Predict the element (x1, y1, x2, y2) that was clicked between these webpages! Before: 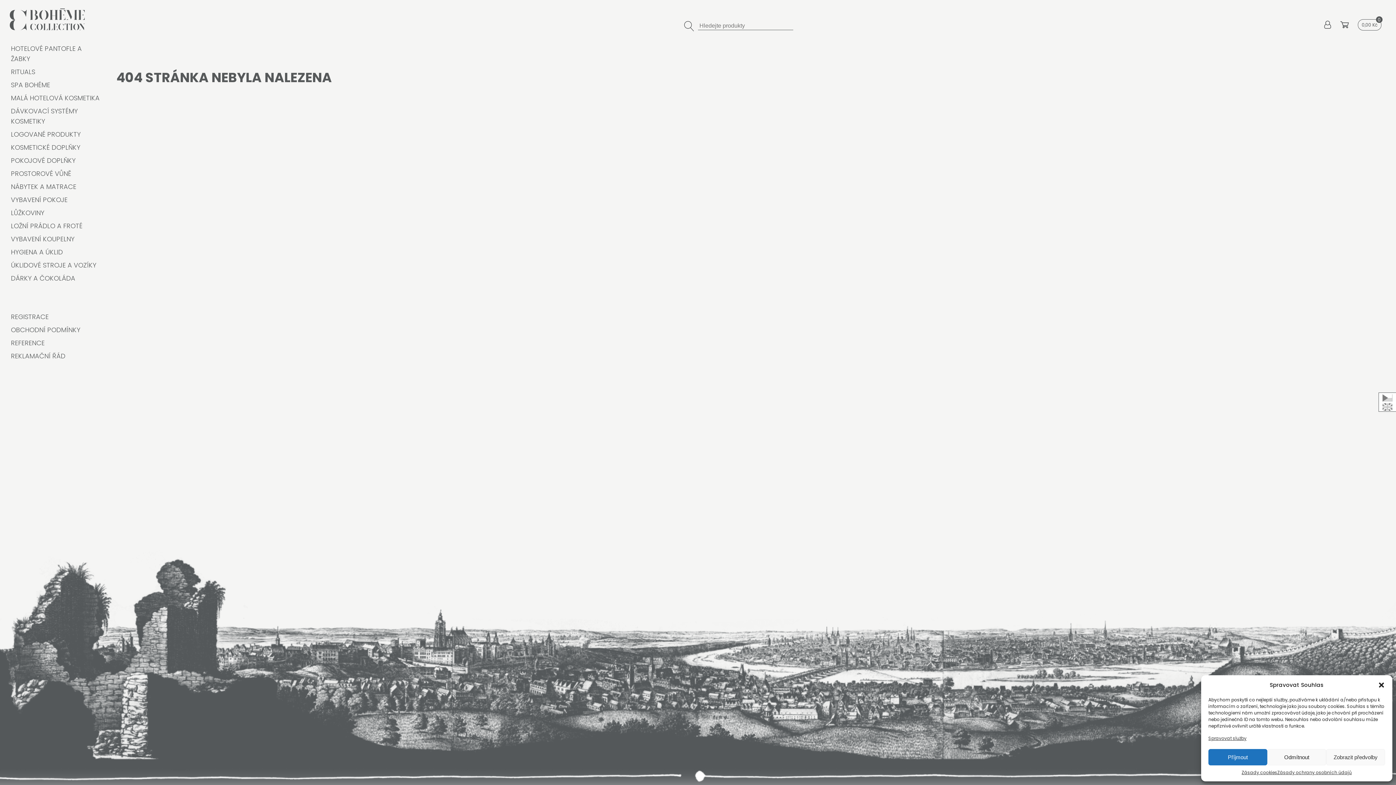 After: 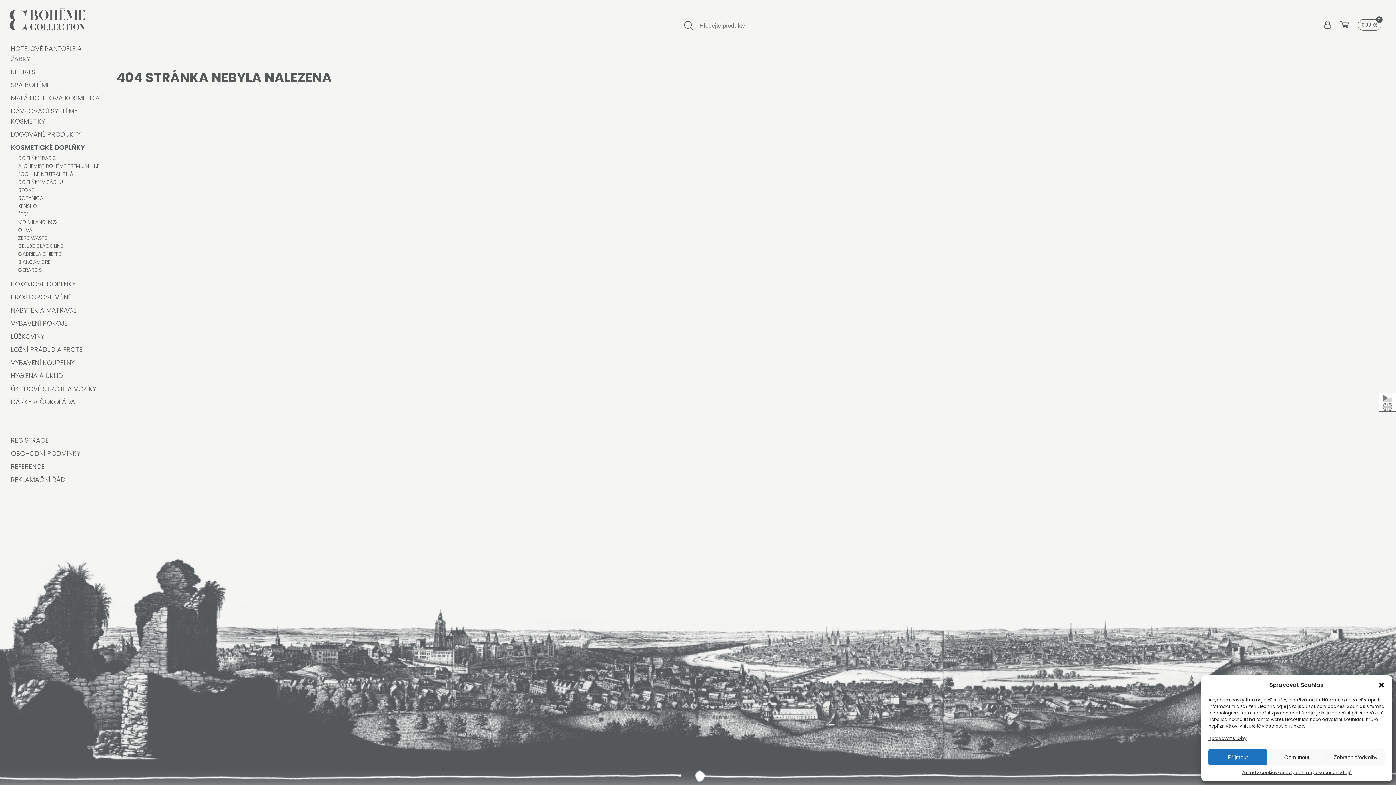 Action: bbox: (10, 142, 101, 152) label: KOSMETICKÉ DOPLŇKY